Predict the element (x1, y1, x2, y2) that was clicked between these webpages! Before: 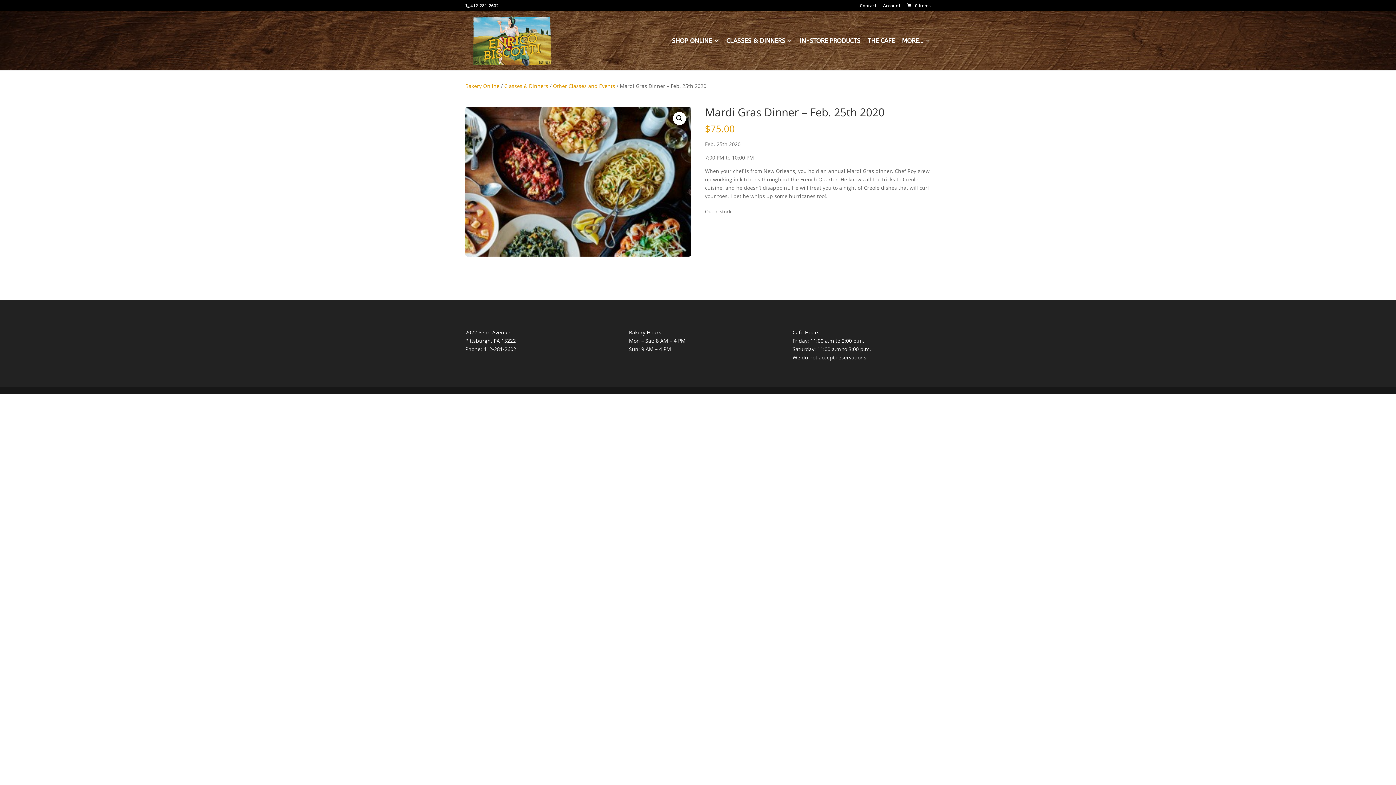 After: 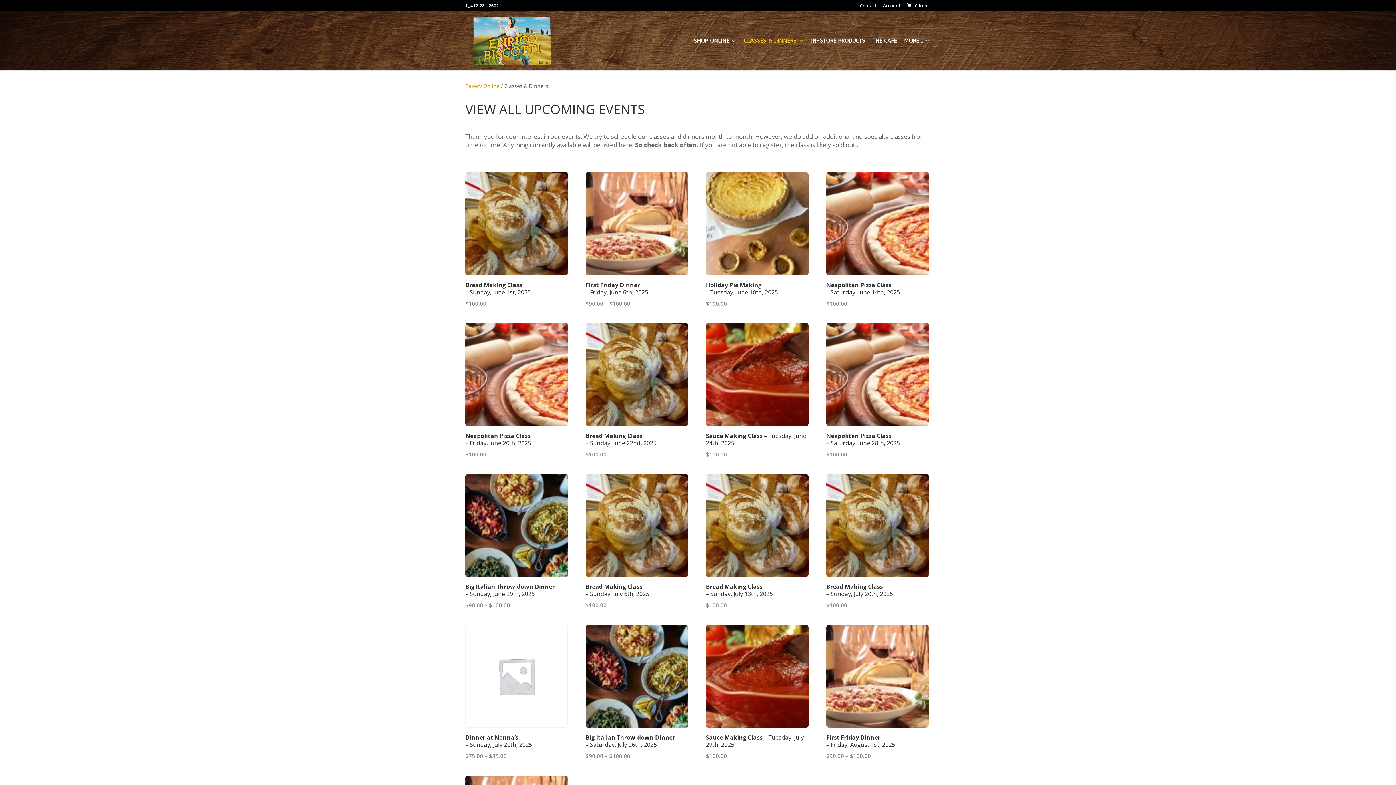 Action: label: CLASSES & DINNERS bbox: (726, 38, 792, 70)